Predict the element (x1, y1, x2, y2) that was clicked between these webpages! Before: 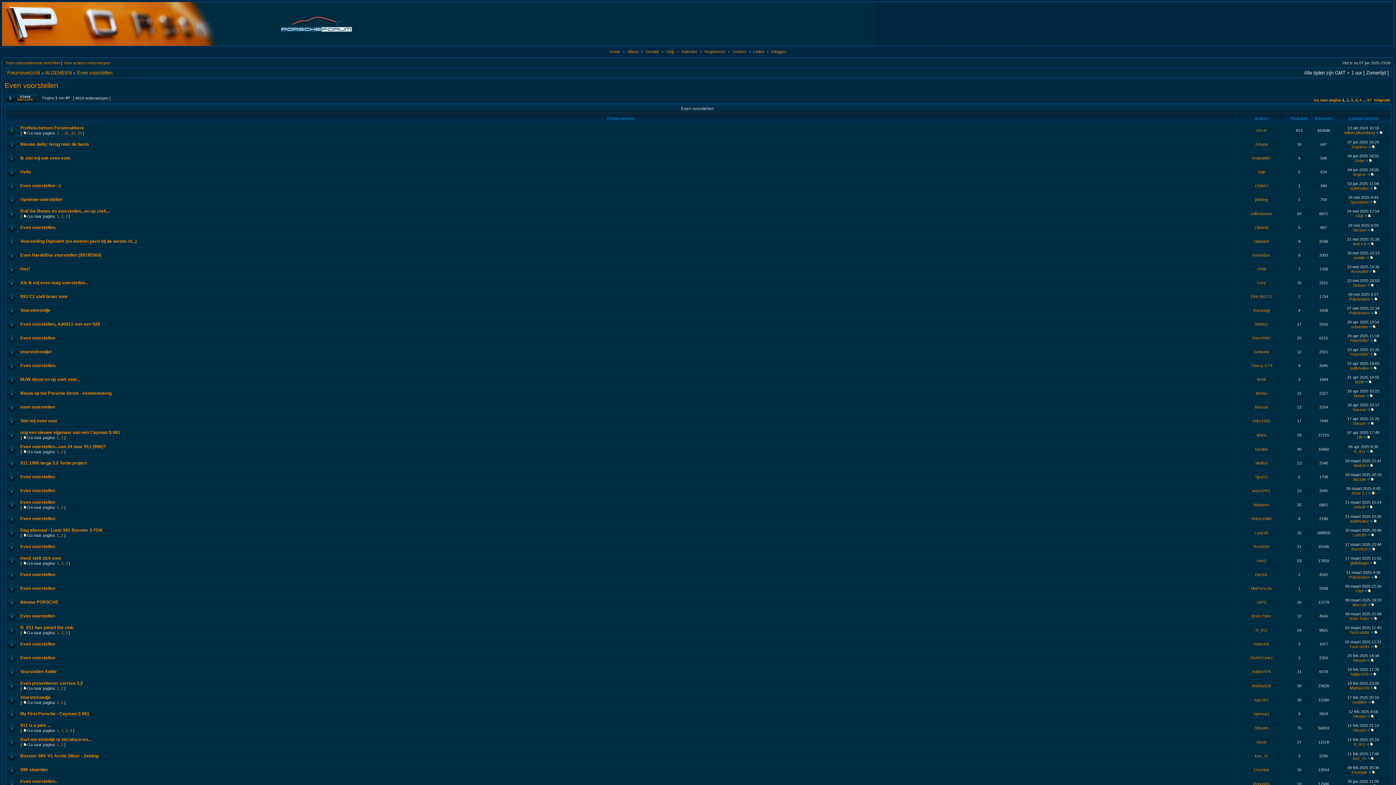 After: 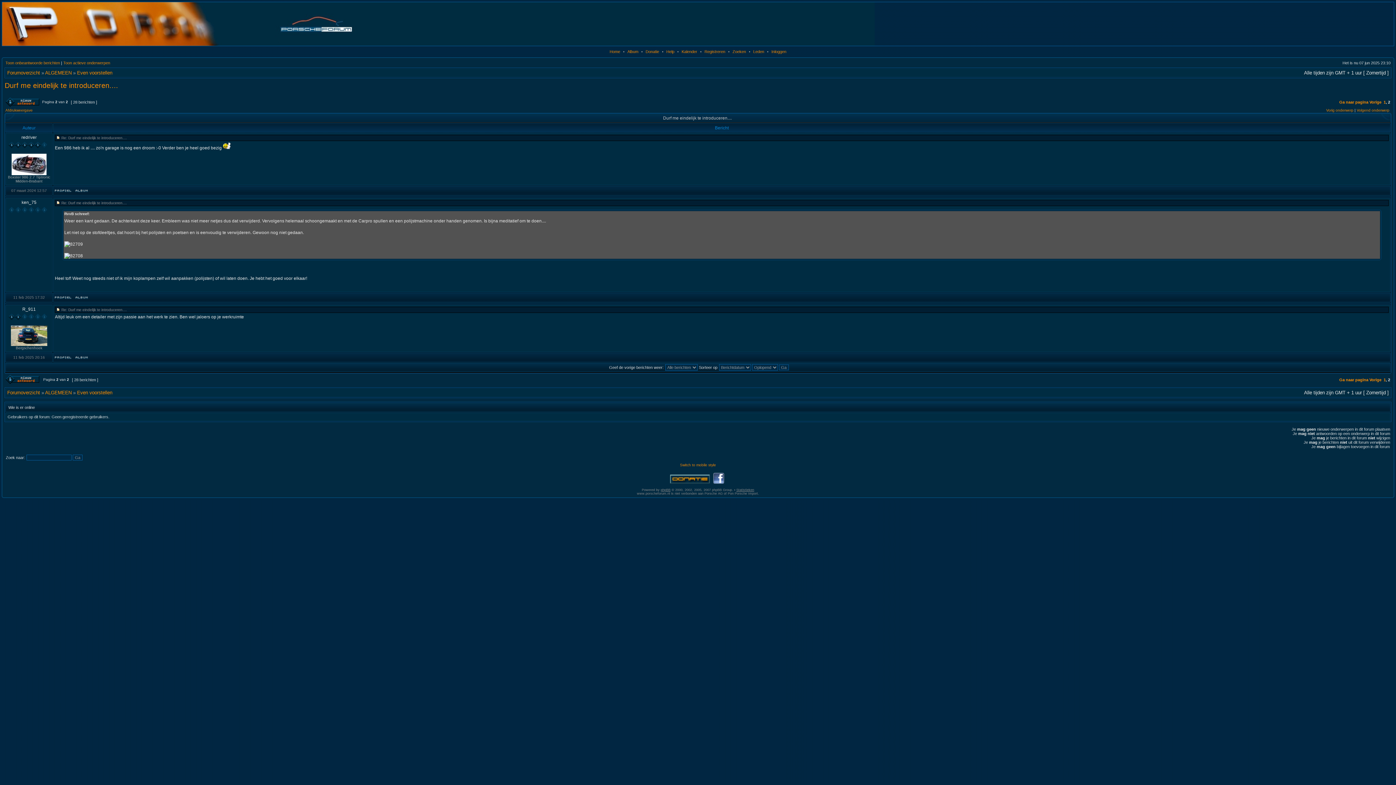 Action: bbox: (1366, 742, 1373, 746)